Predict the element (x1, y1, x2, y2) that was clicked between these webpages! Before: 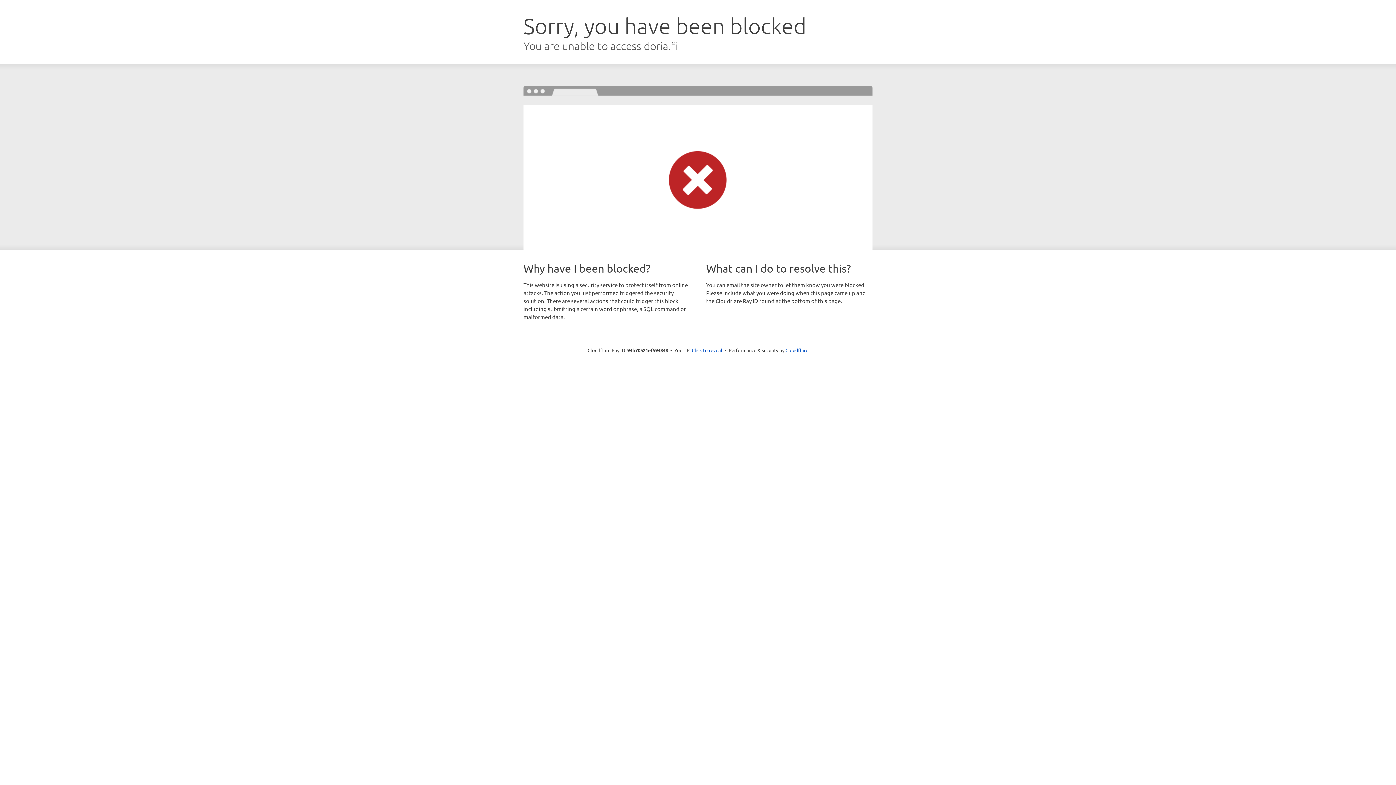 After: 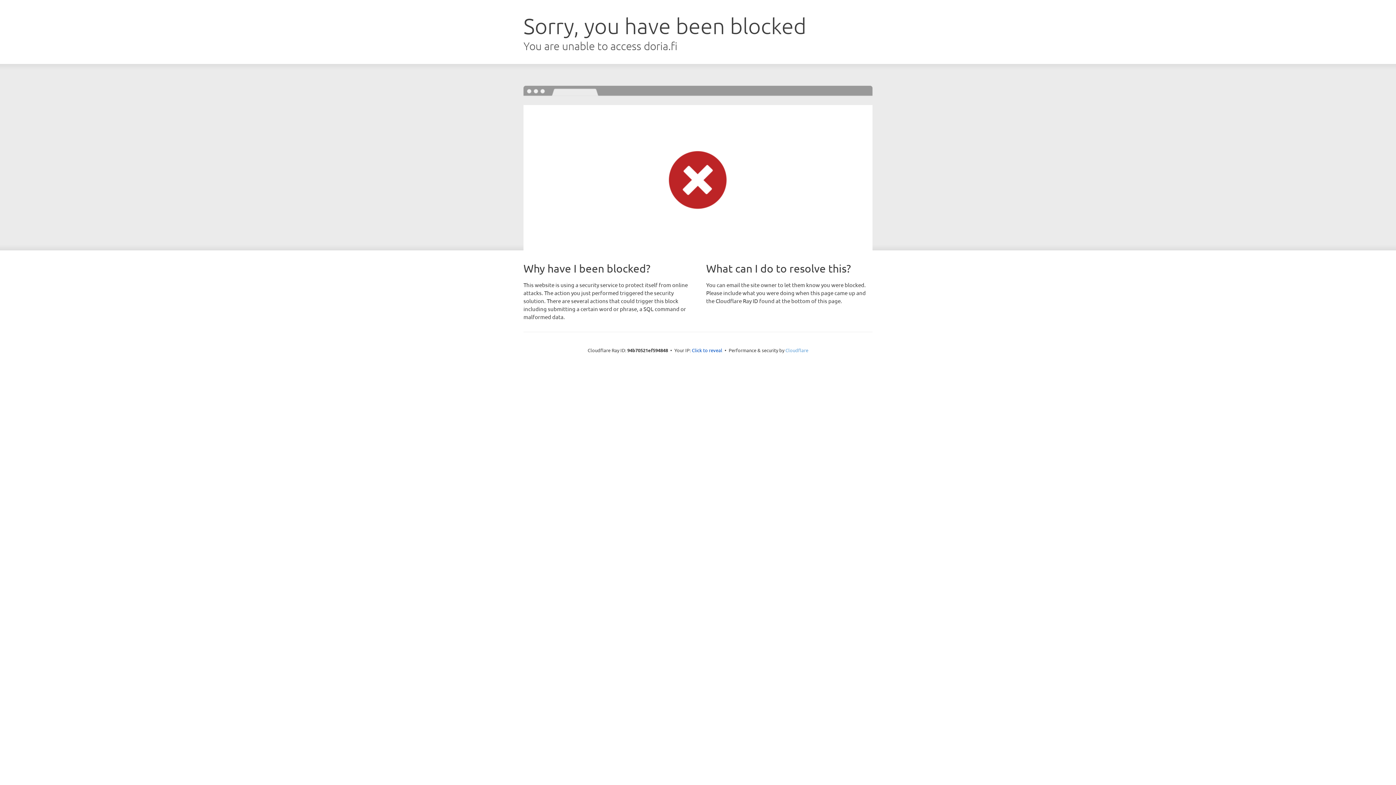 Action: label: Cloudflare bbox: (785, 347, 808, 353)